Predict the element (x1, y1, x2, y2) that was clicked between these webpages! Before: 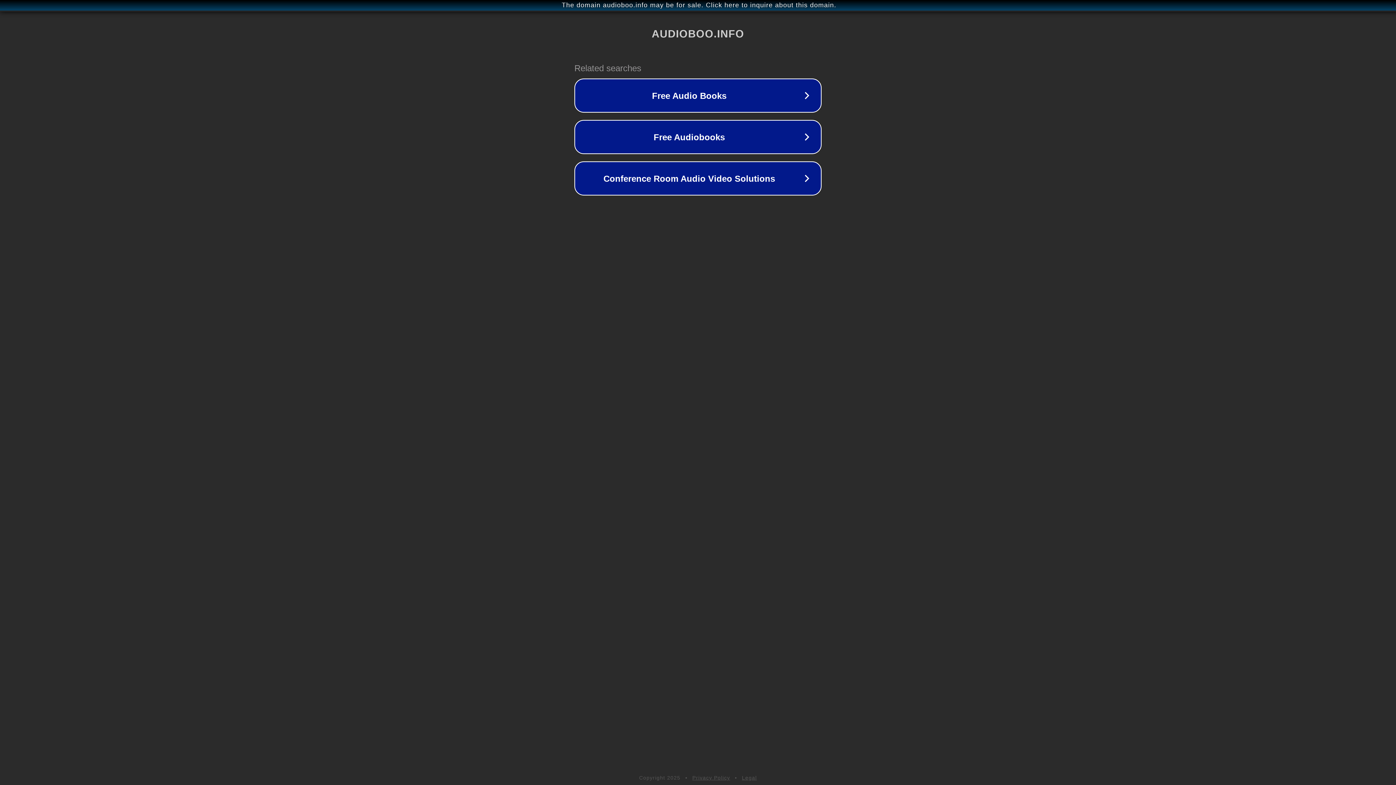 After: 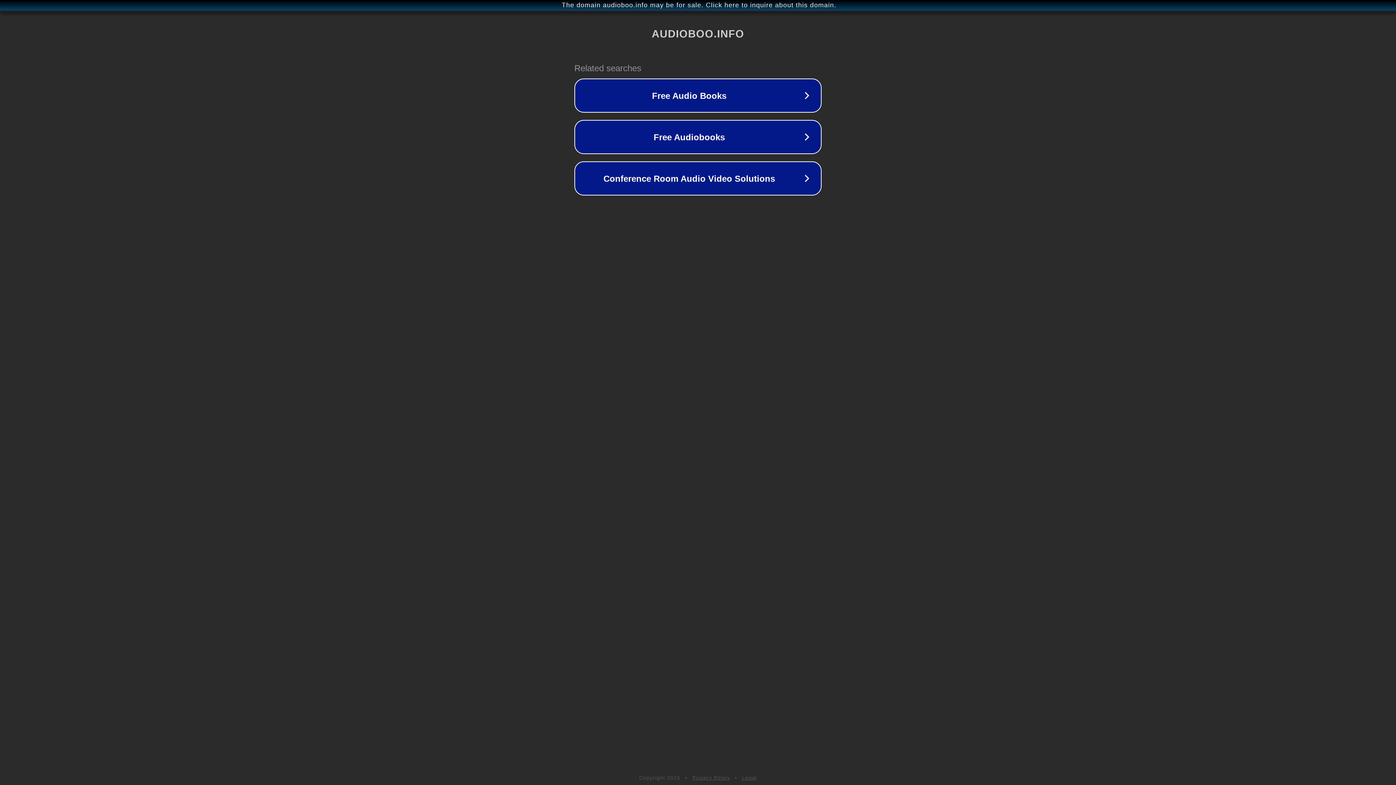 Action: label: Privacy Policy bbox: (692, 775, 730, 781)